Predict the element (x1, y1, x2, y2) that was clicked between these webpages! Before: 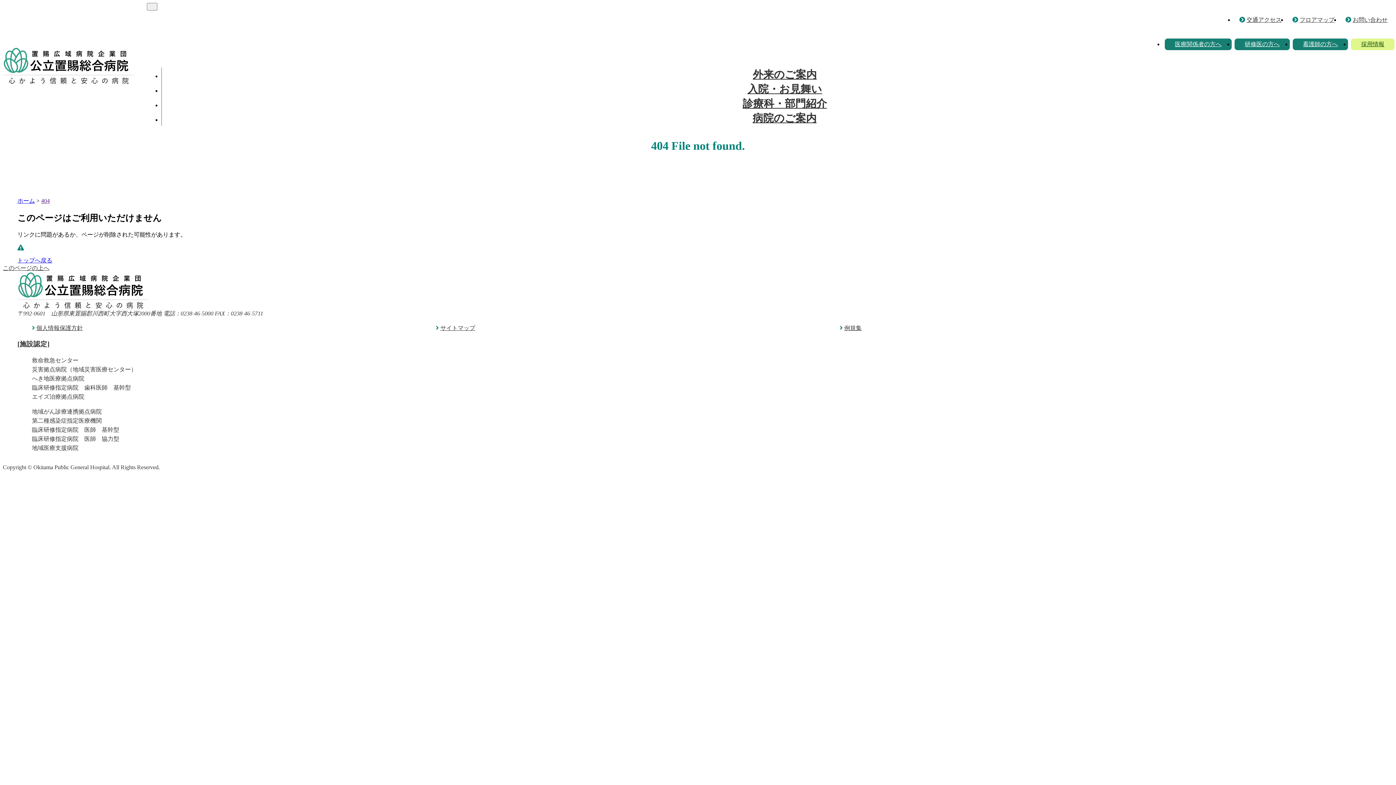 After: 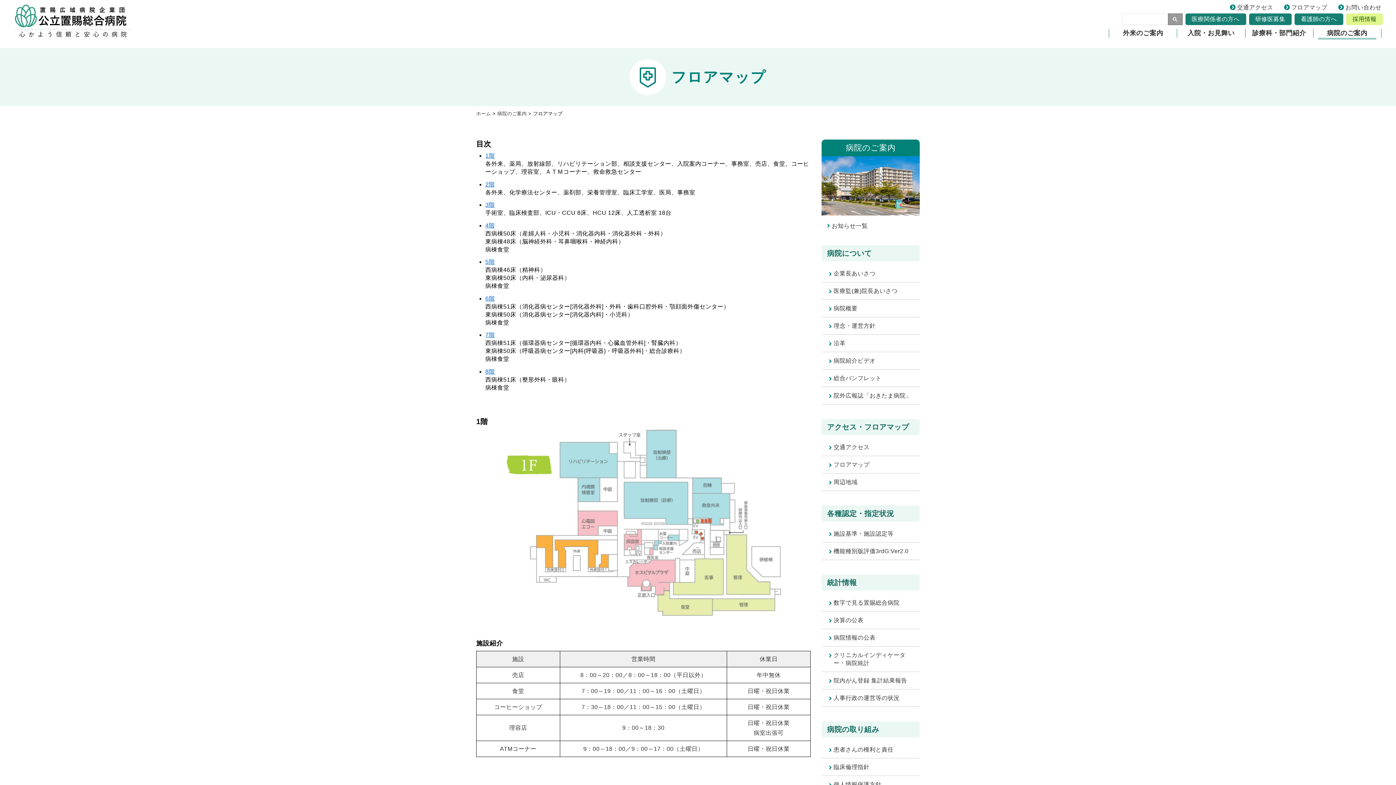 Action: bbox: (1292, 16, 1334, 22) label: フロアマップ